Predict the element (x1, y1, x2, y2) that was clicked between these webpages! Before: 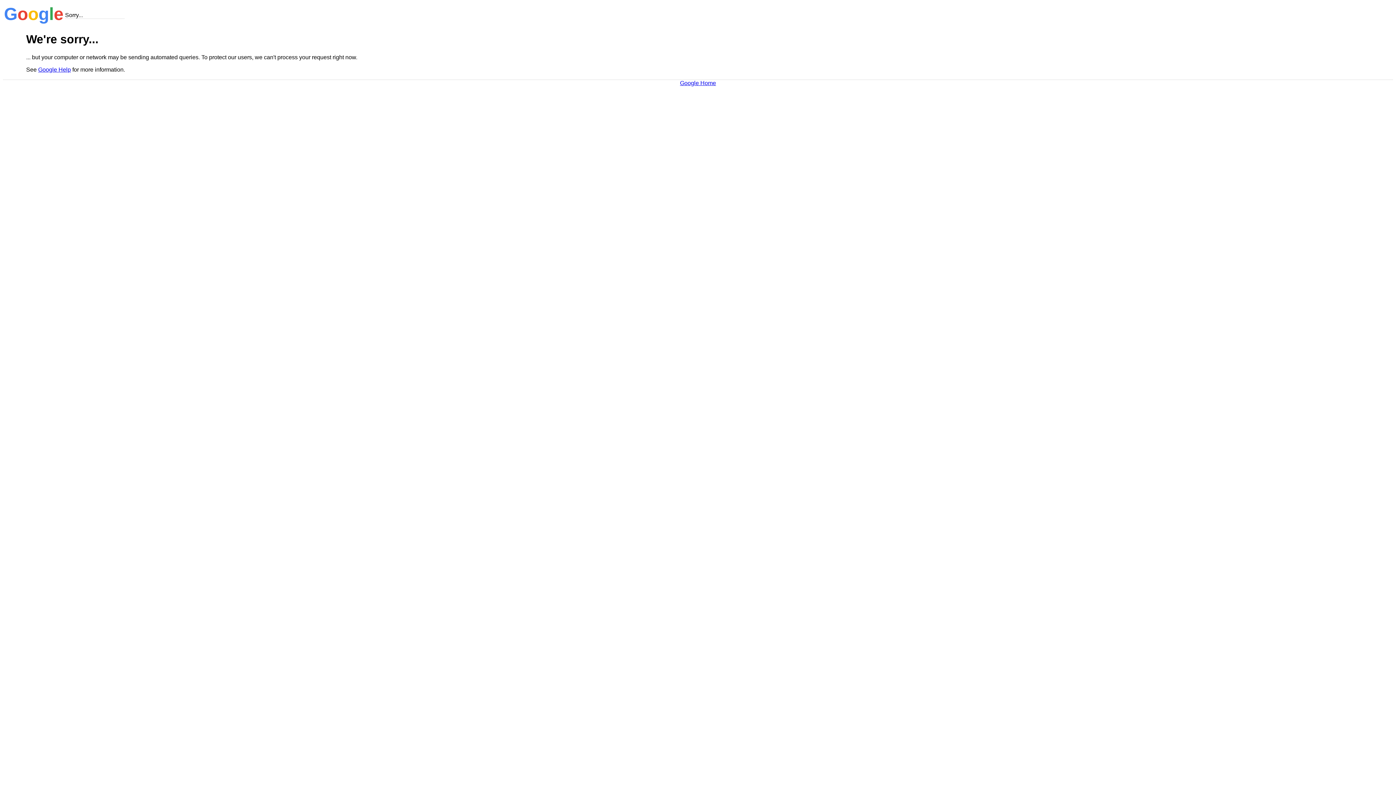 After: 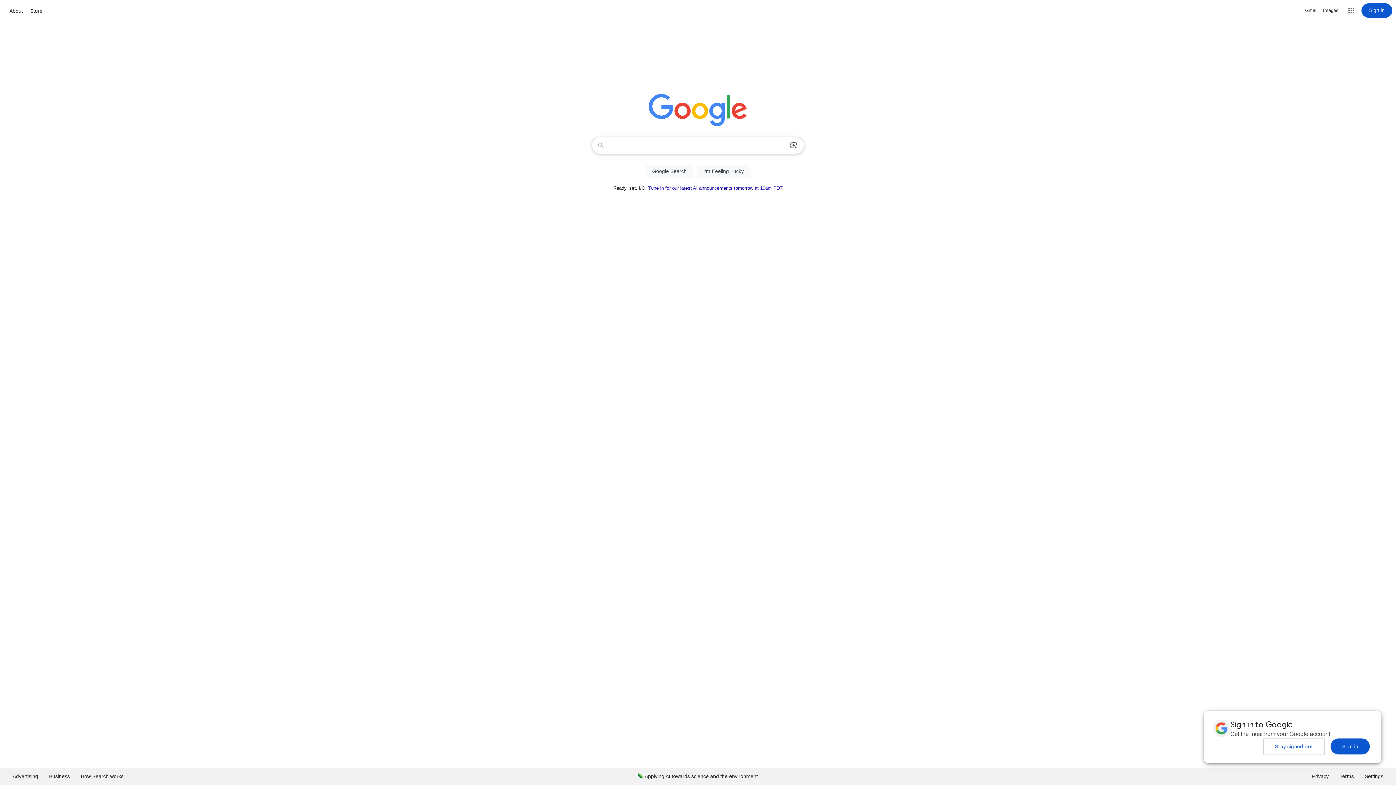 Action: label: Google Home bbox: (680, 79, 716, 86)